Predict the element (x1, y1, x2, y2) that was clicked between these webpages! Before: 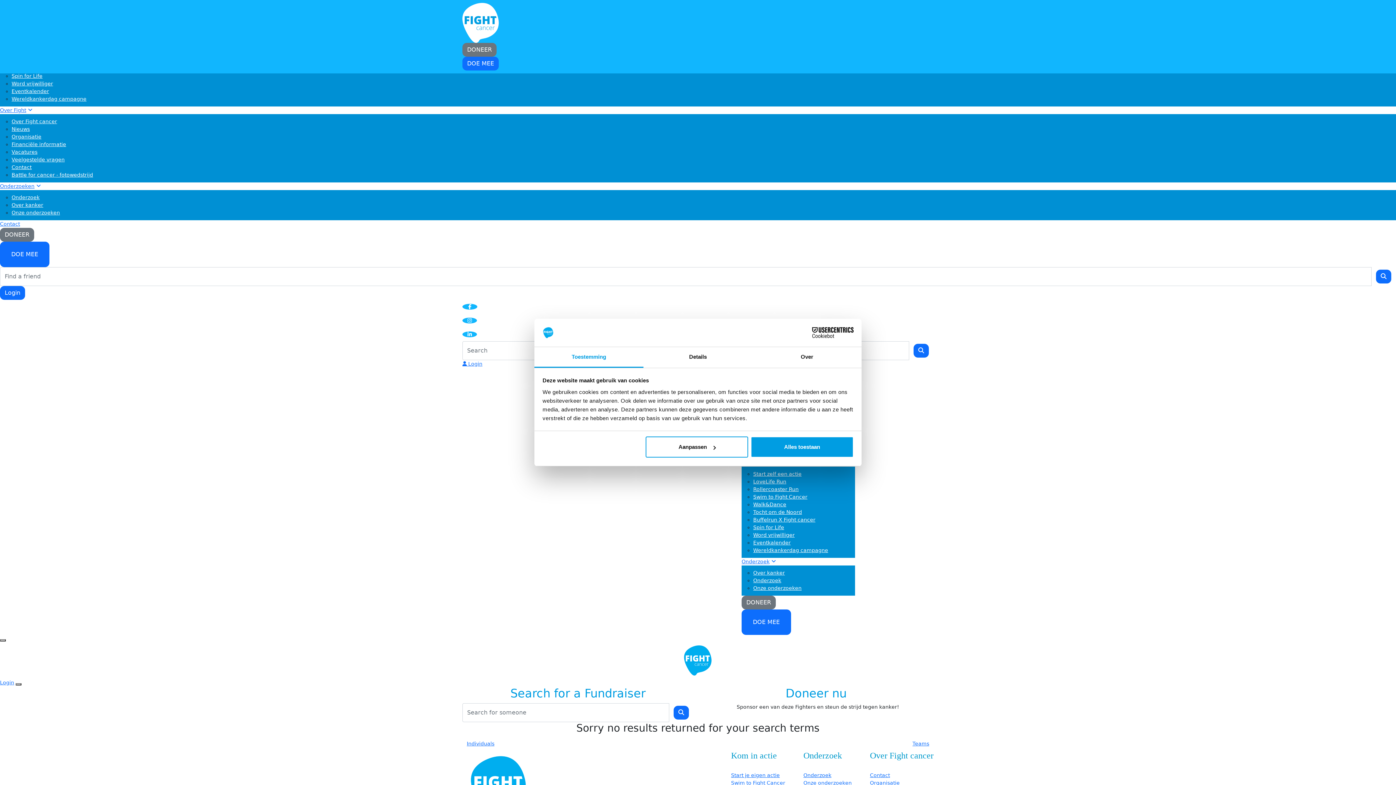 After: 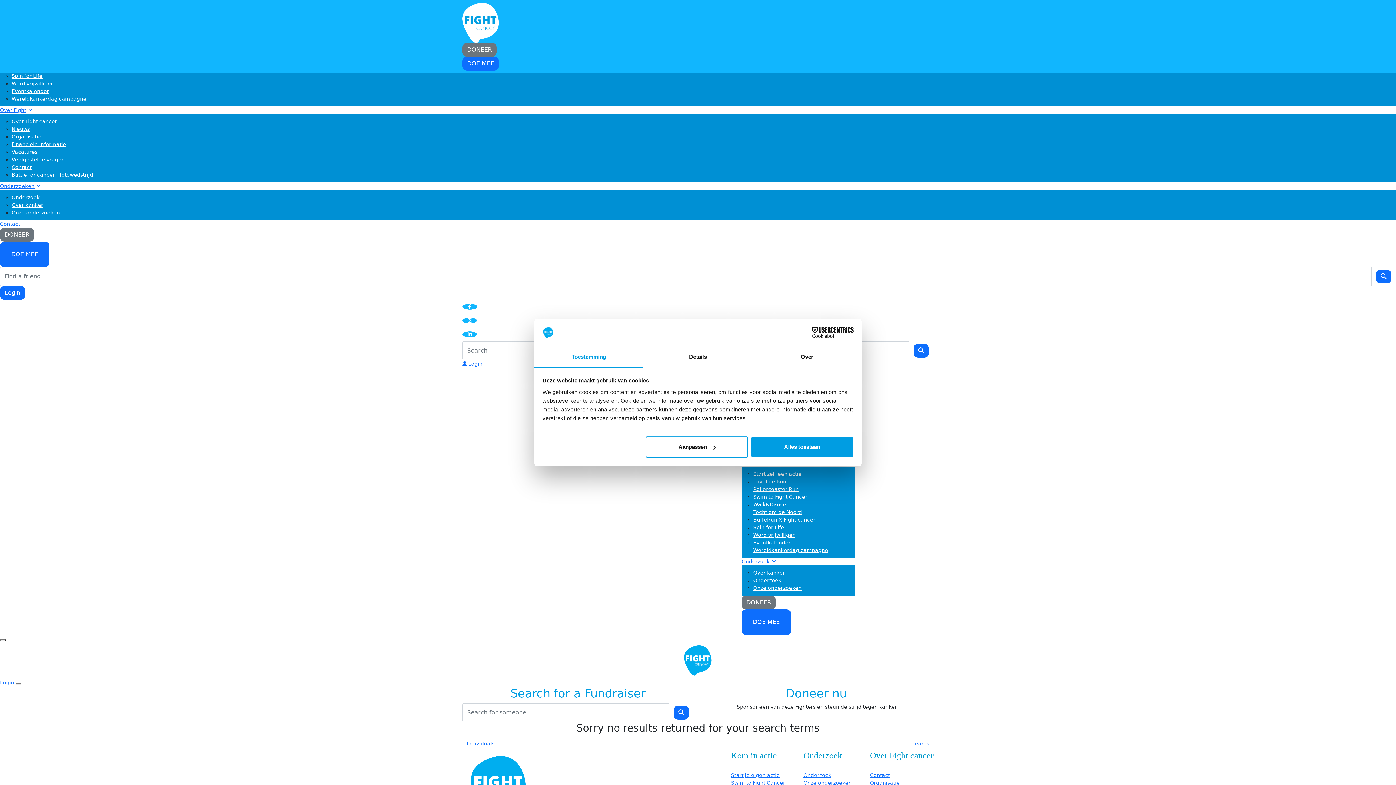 Action: bbox: (462, 304, 477, 309)